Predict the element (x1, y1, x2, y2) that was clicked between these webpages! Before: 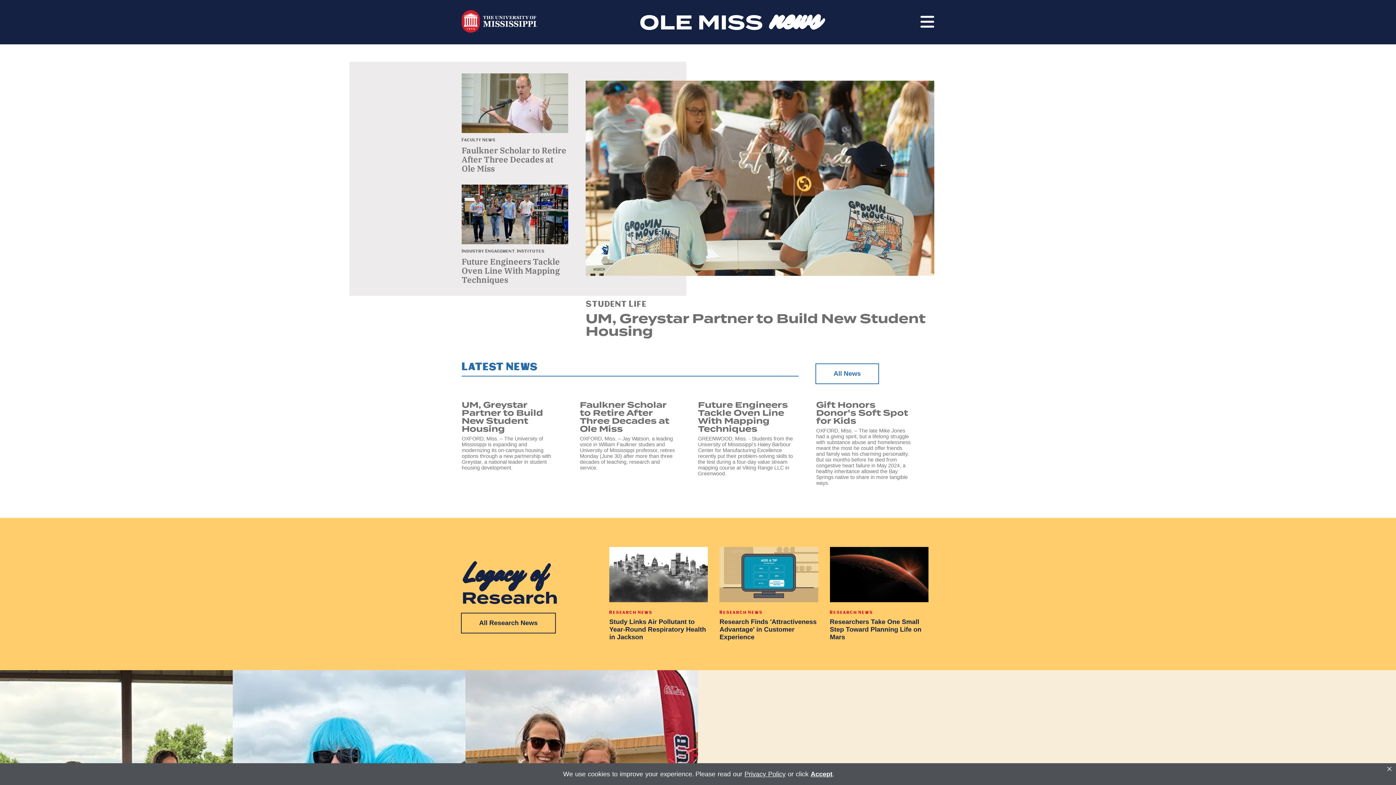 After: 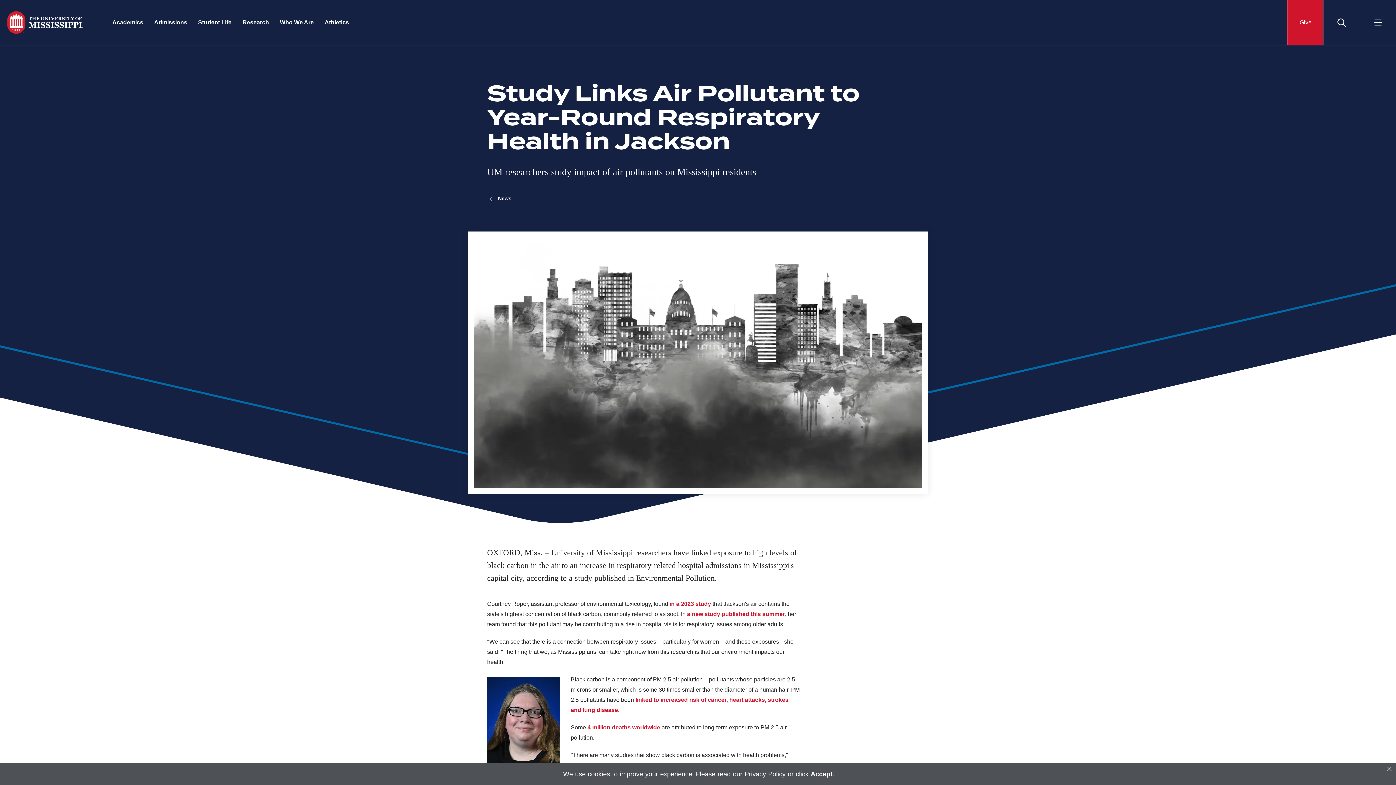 Action: label: Research News
Study Links Air Pollutant to Year-Round Respiratory Health in Jackson bbox: (609, 547, 708, 641)